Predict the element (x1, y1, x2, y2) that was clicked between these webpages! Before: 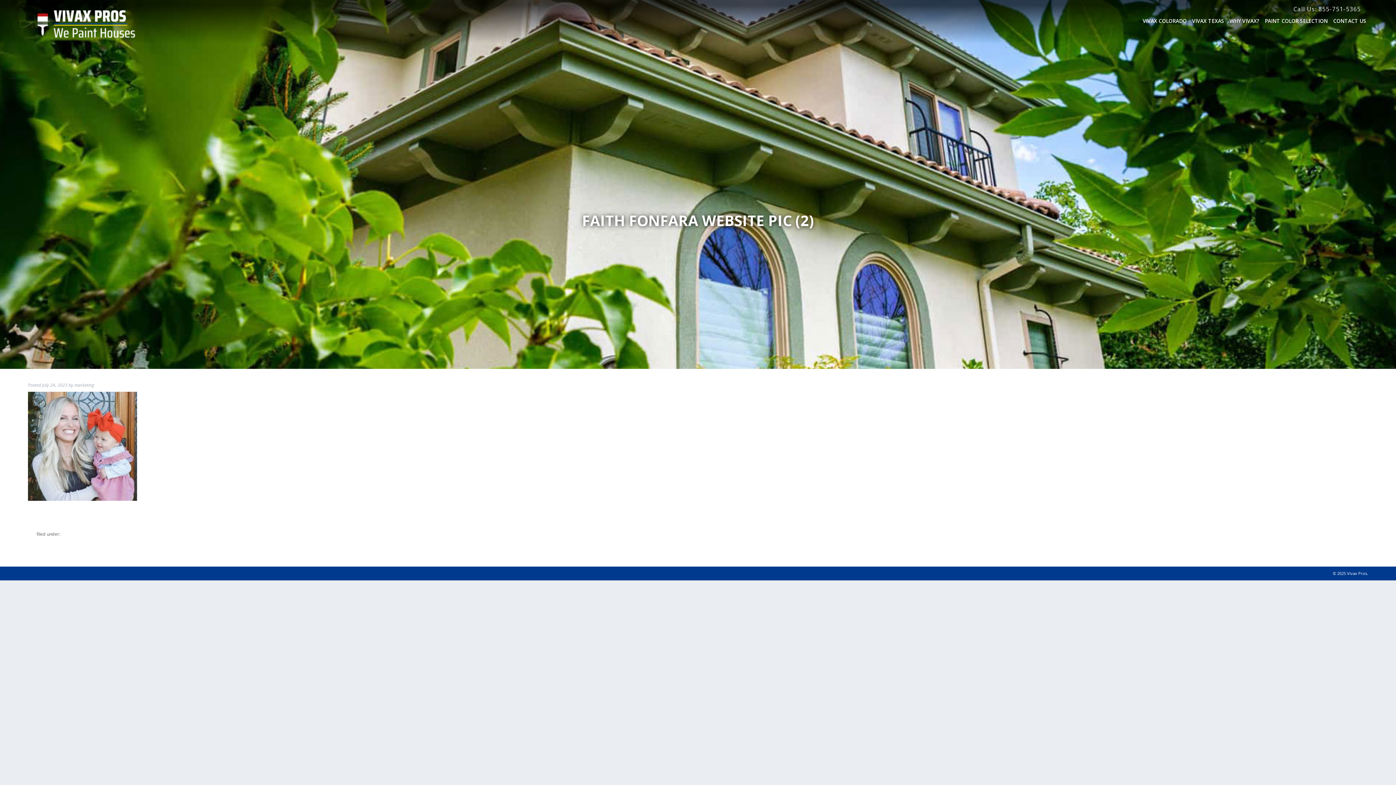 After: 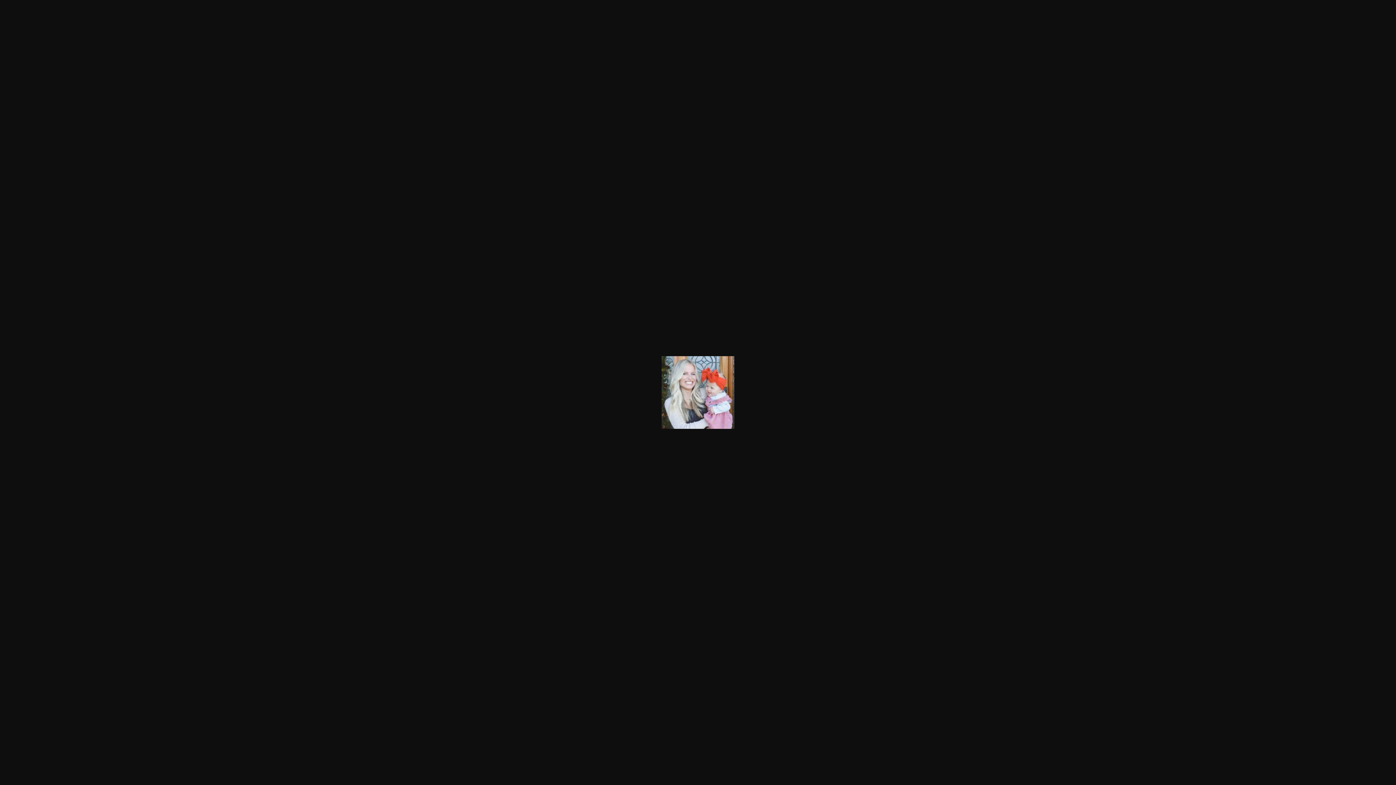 Action: bbox: (27, 504, 137, 512)